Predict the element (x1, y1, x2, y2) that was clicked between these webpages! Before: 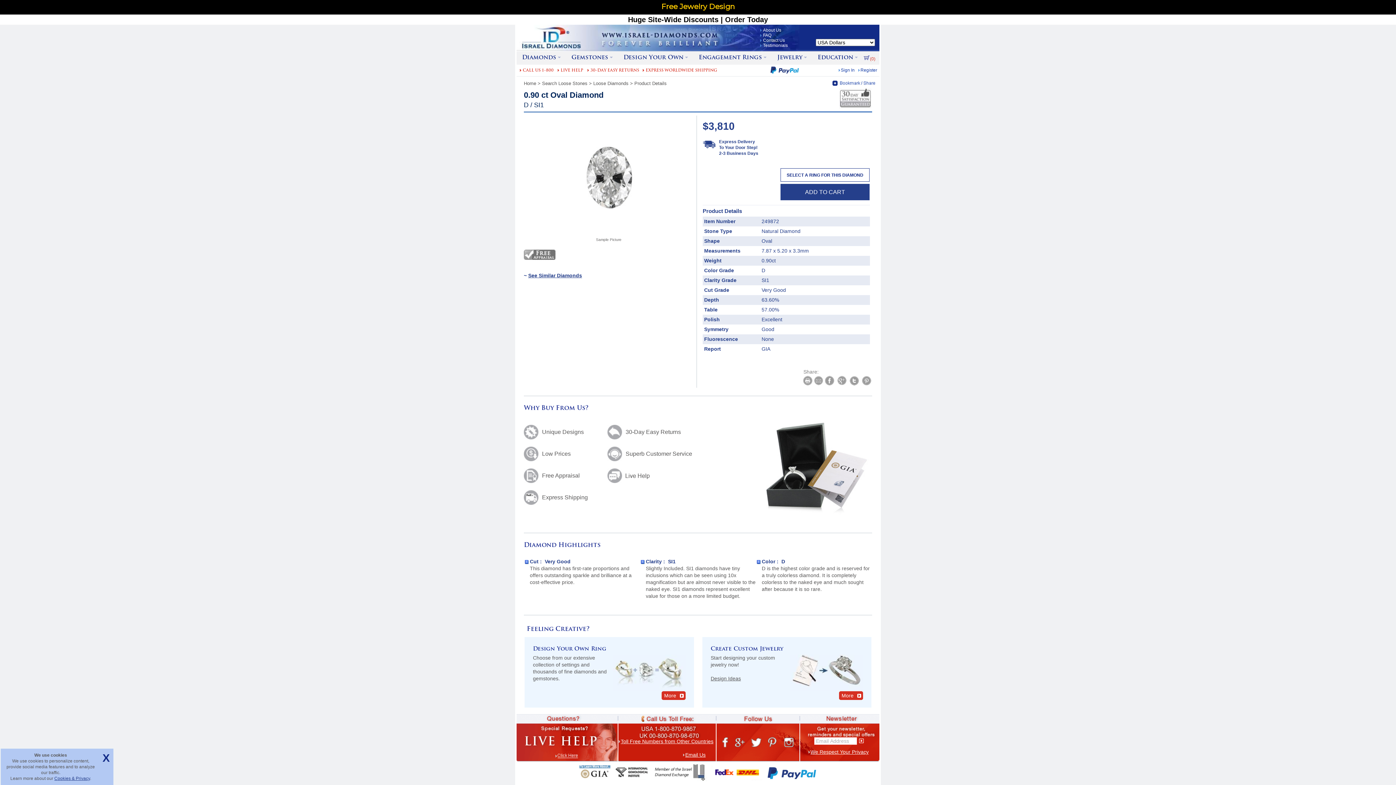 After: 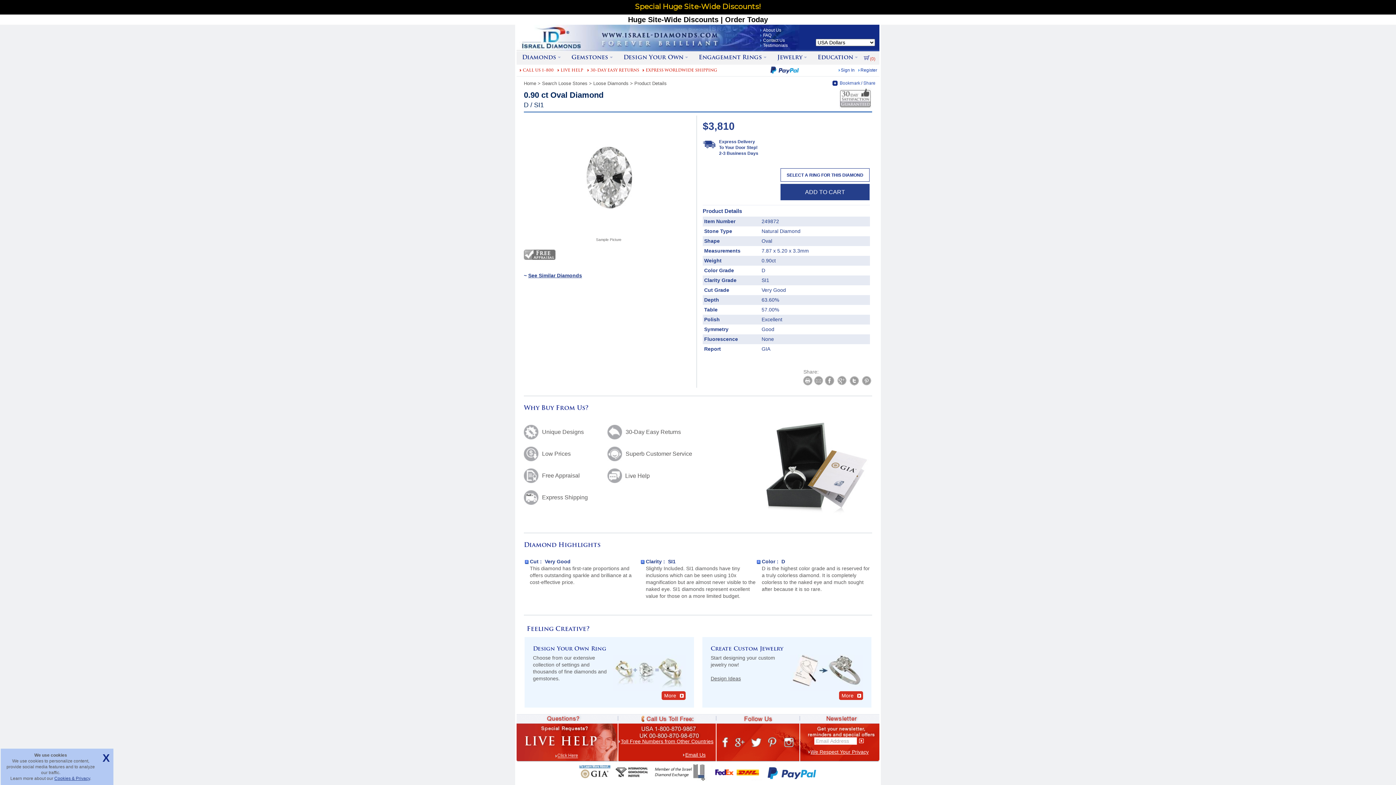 Action: bbox: (734, 743, 744, 749)